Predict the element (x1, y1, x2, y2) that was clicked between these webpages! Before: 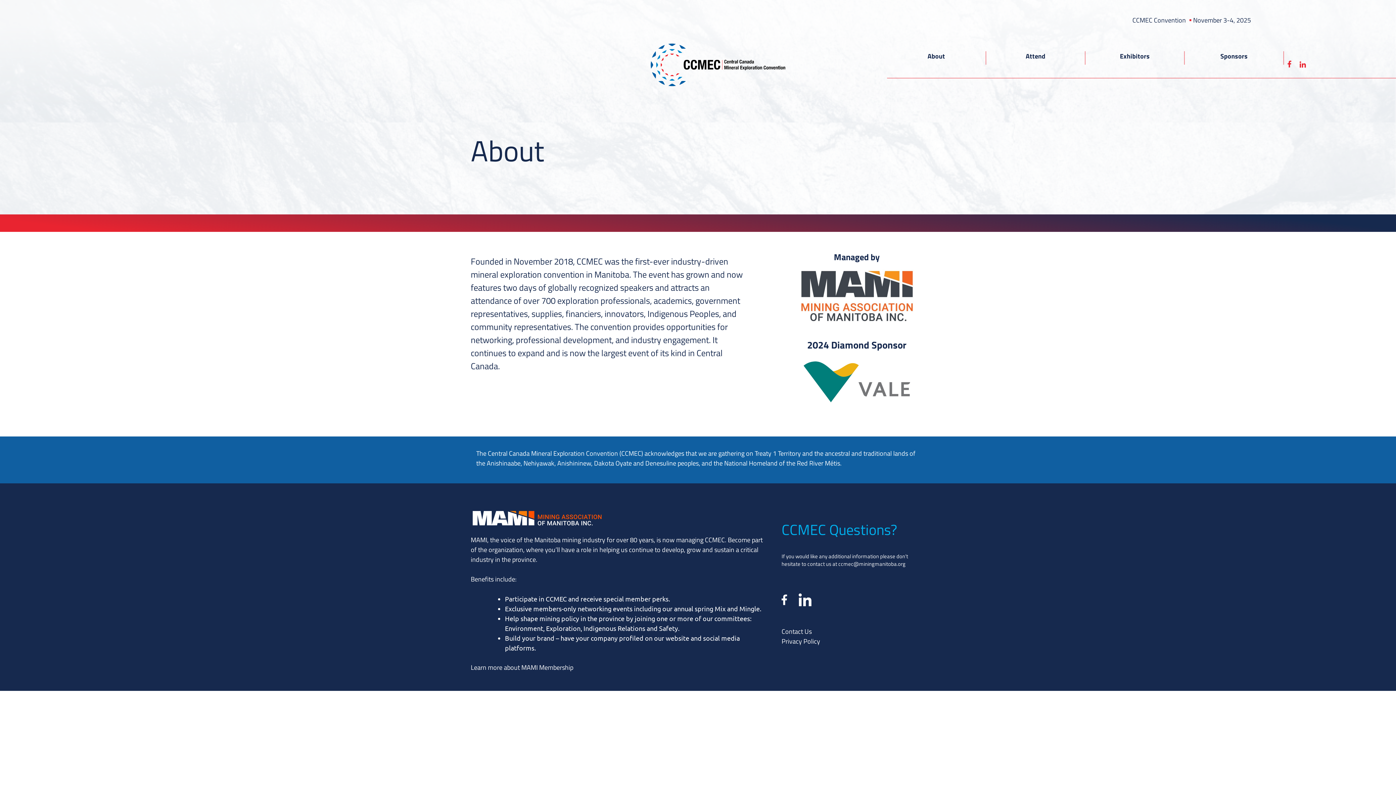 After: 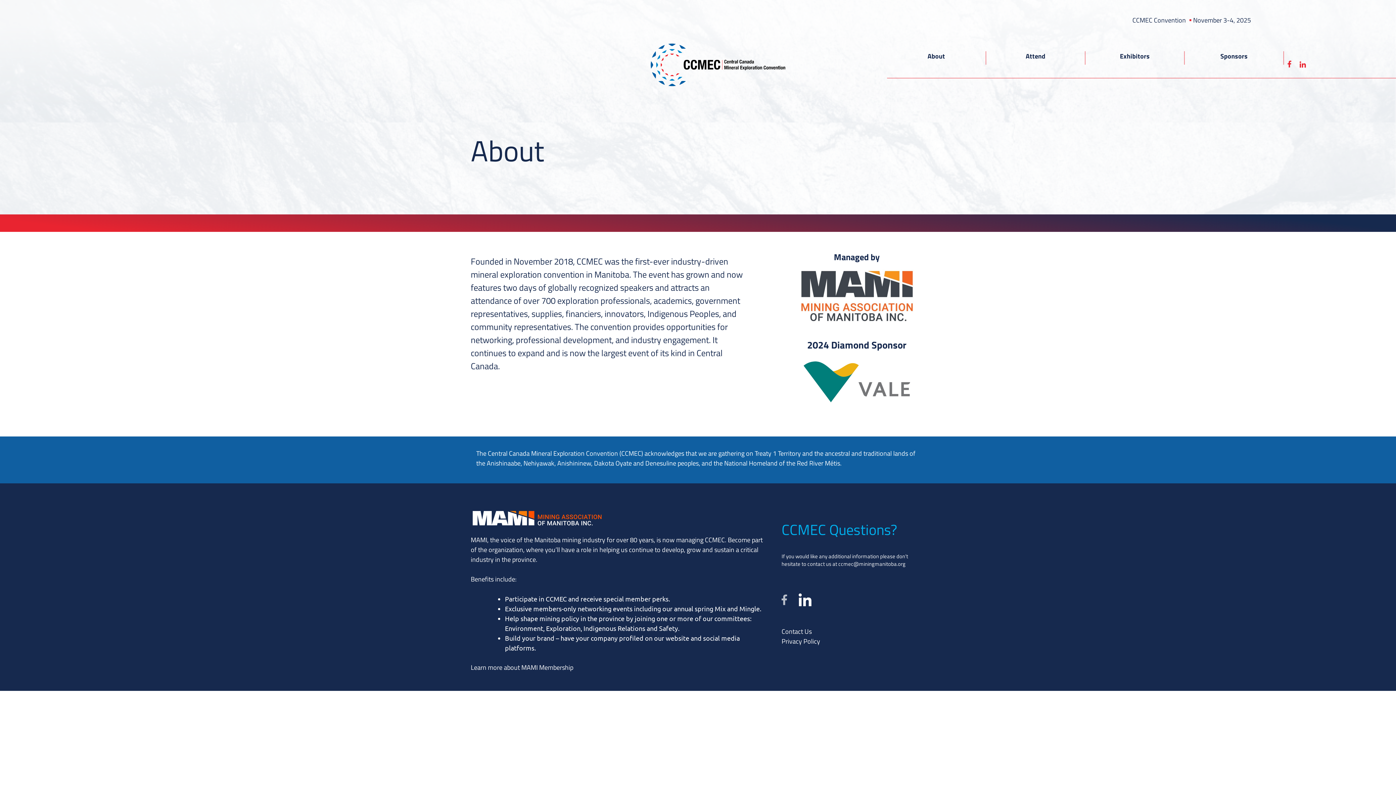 Action: bbox: (781, 594, 796, 605)